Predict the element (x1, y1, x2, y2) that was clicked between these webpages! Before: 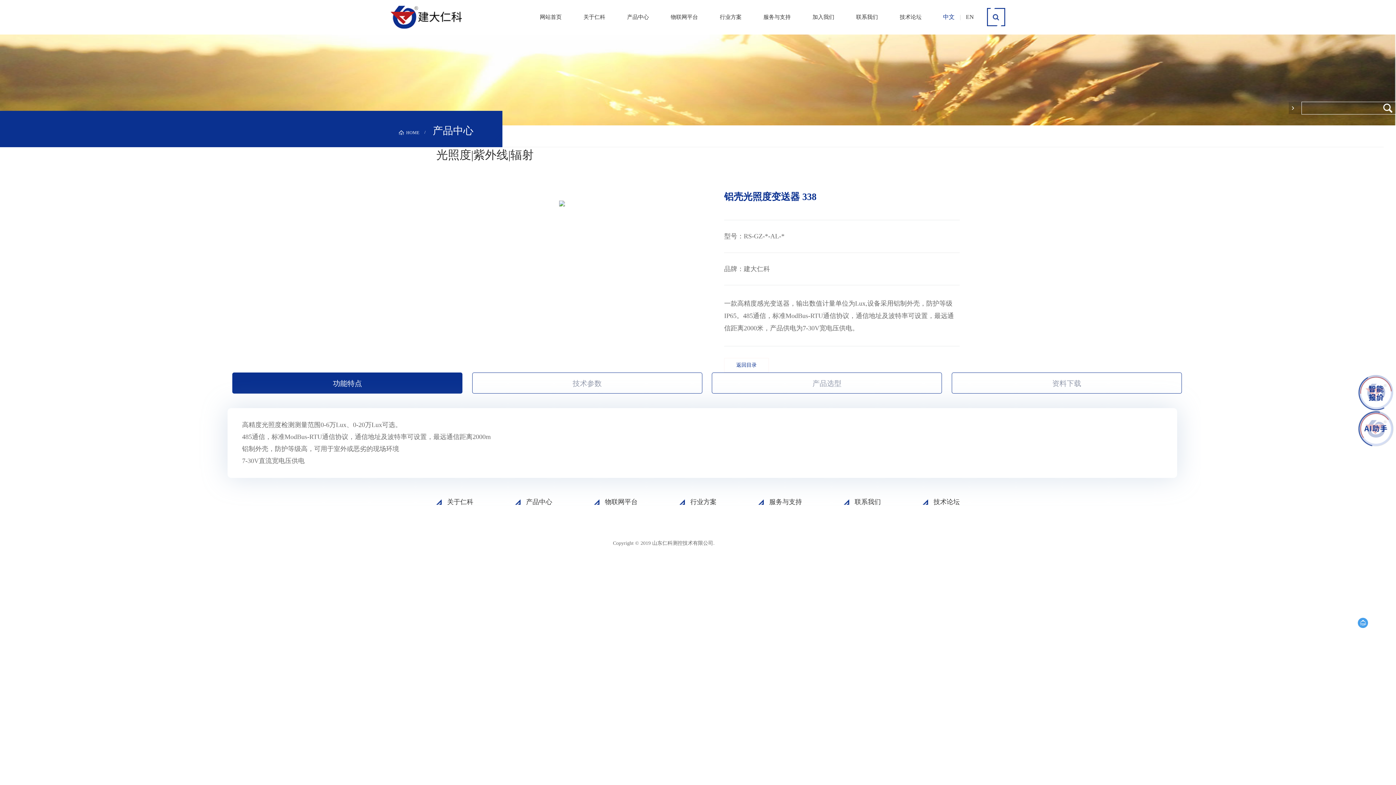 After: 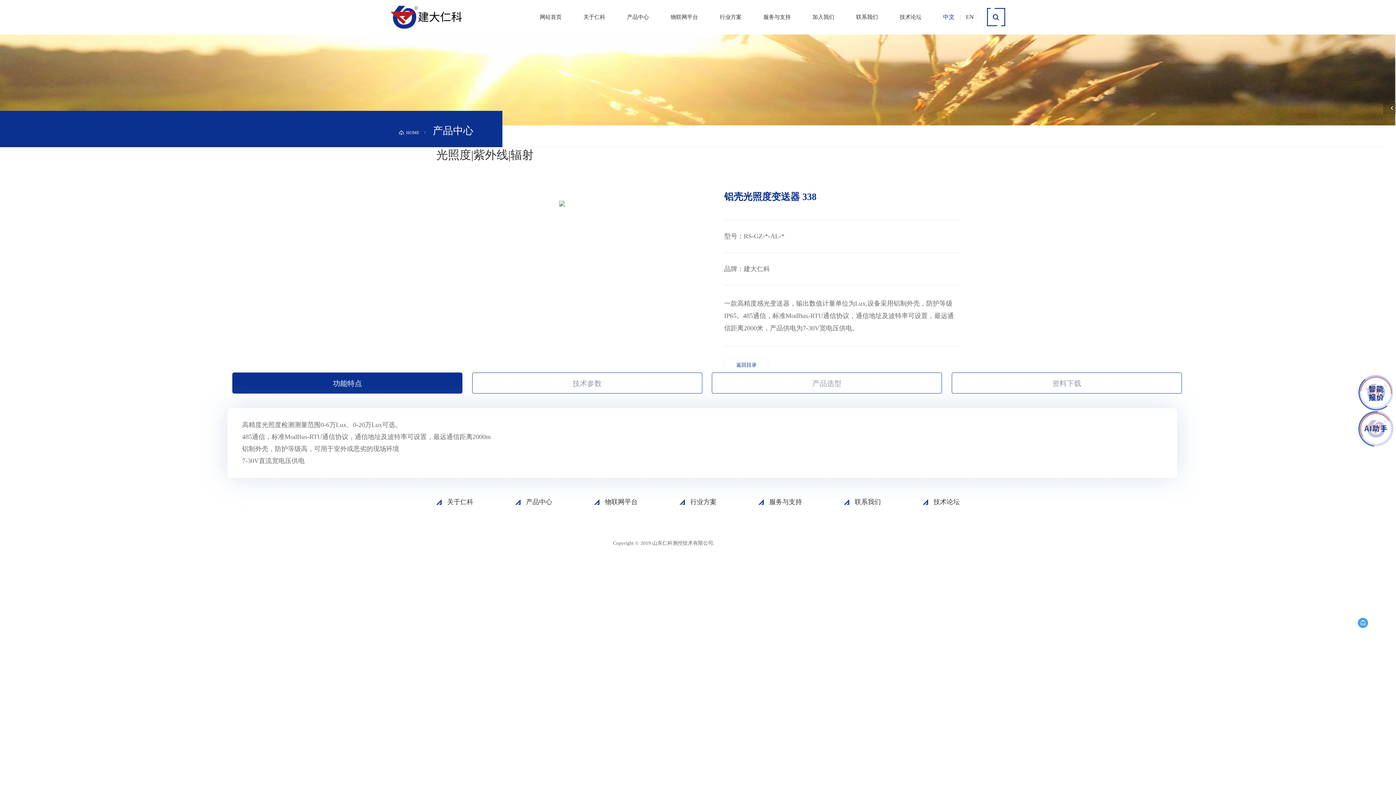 Action: bbox: (1358, 410, 1394, 447)